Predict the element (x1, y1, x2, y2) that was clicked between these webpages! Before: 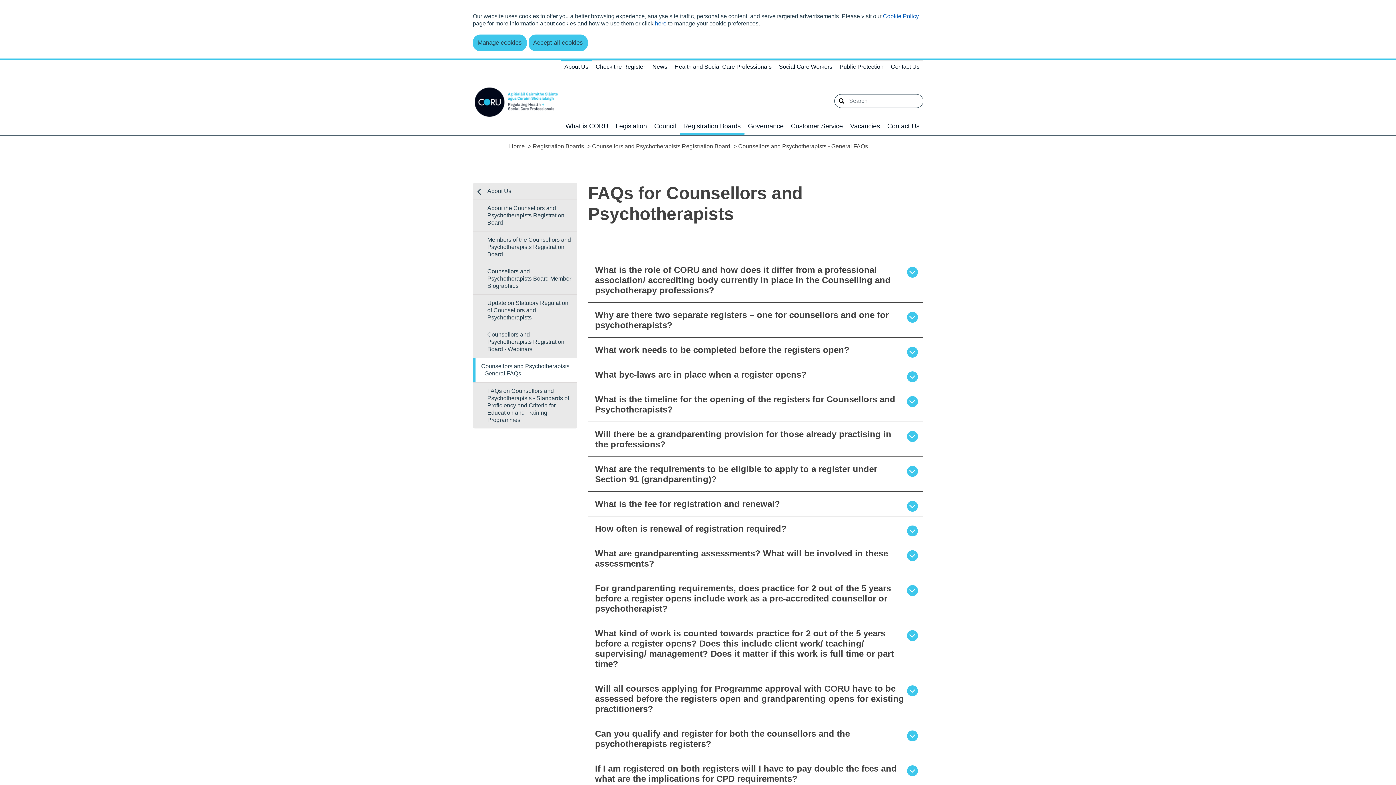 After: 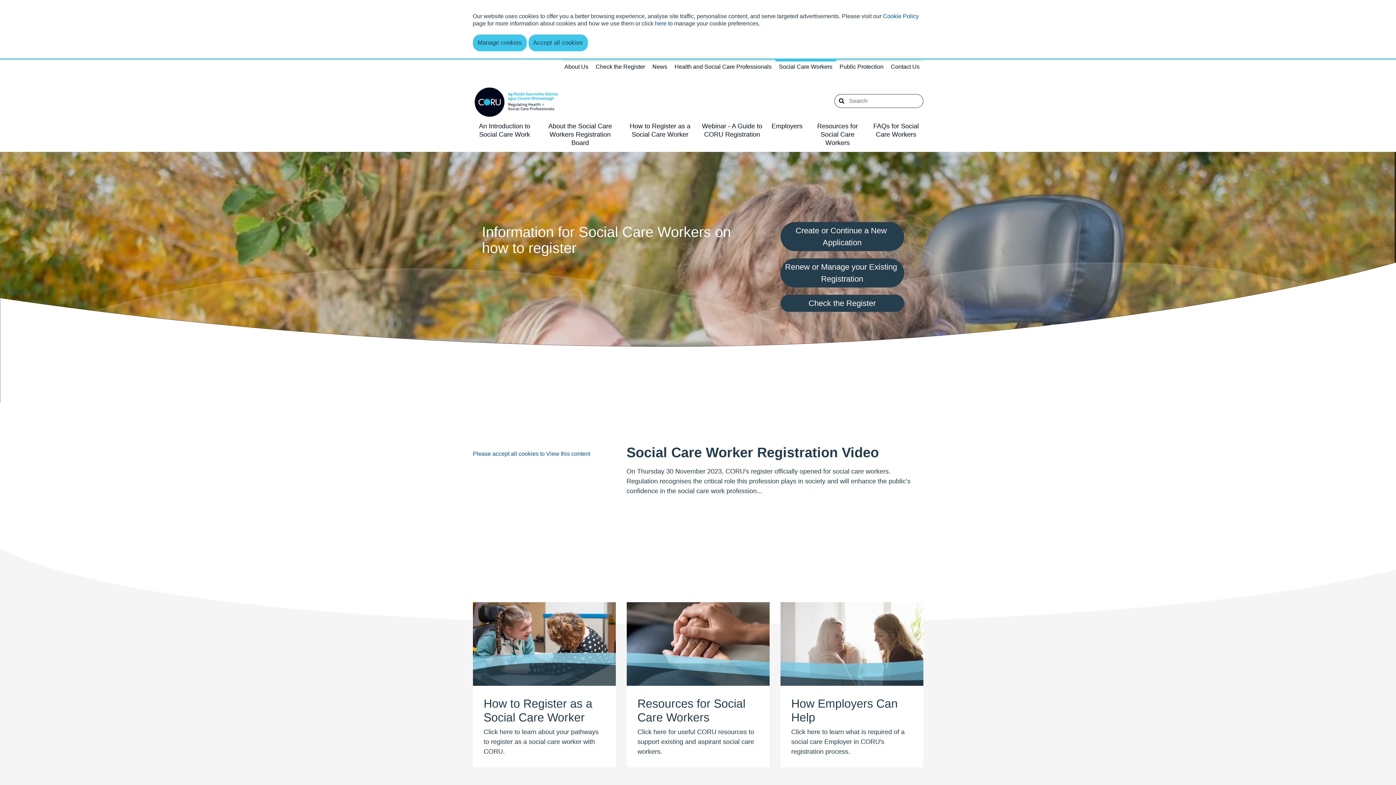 Action: bbox: (775, 59, 836, 79) label: Social Care Workers